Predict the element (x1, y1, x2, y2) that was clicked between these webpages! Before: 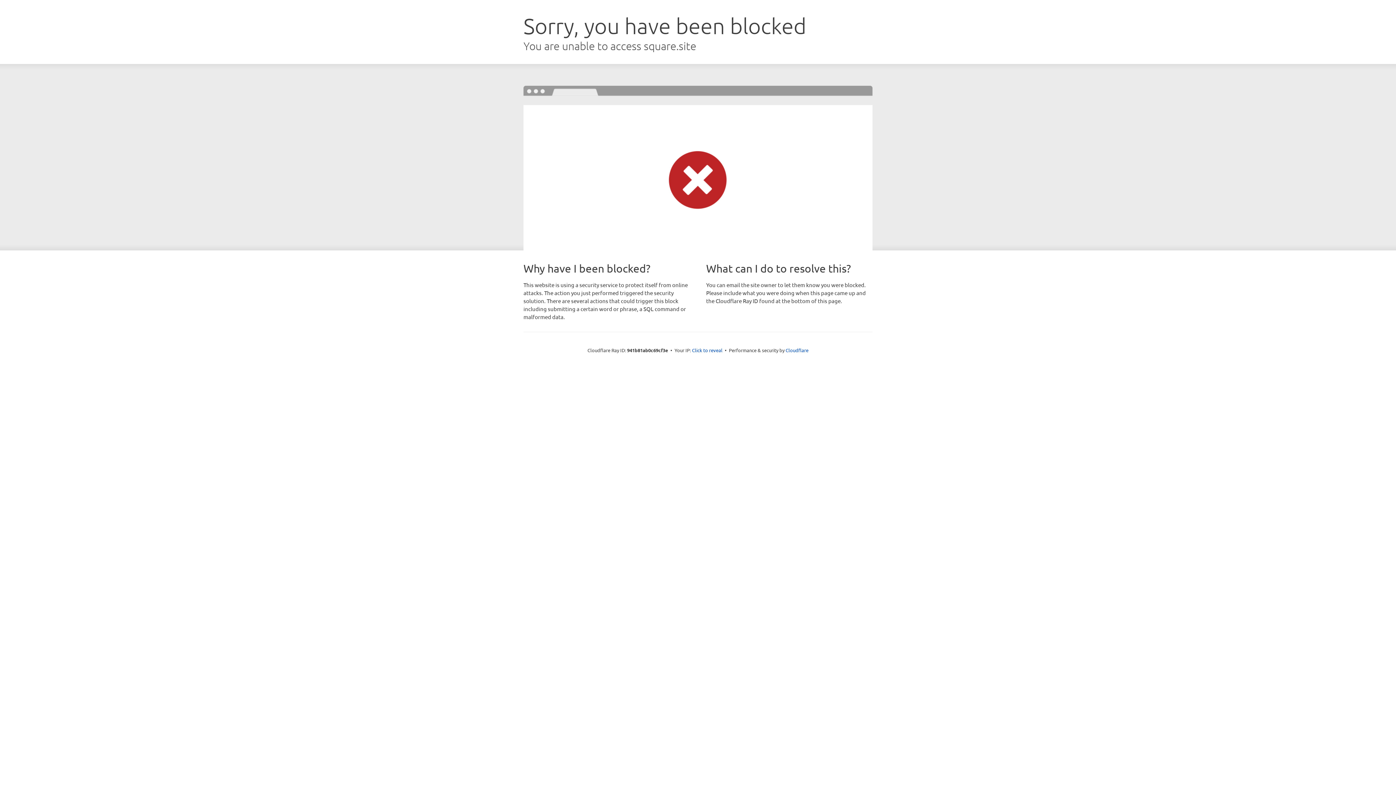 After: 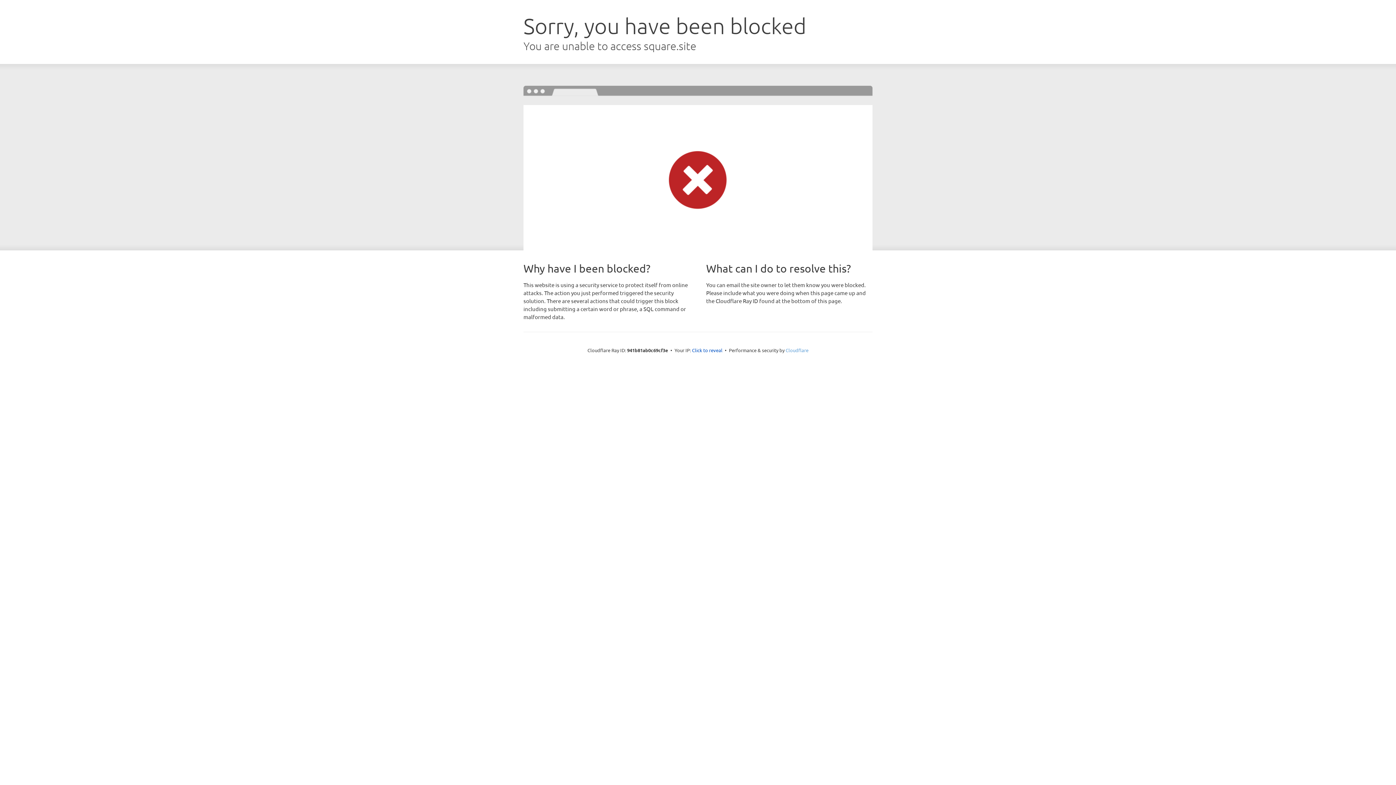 Action: label: Cloudflare bbox: (785, 347, 808, 353)